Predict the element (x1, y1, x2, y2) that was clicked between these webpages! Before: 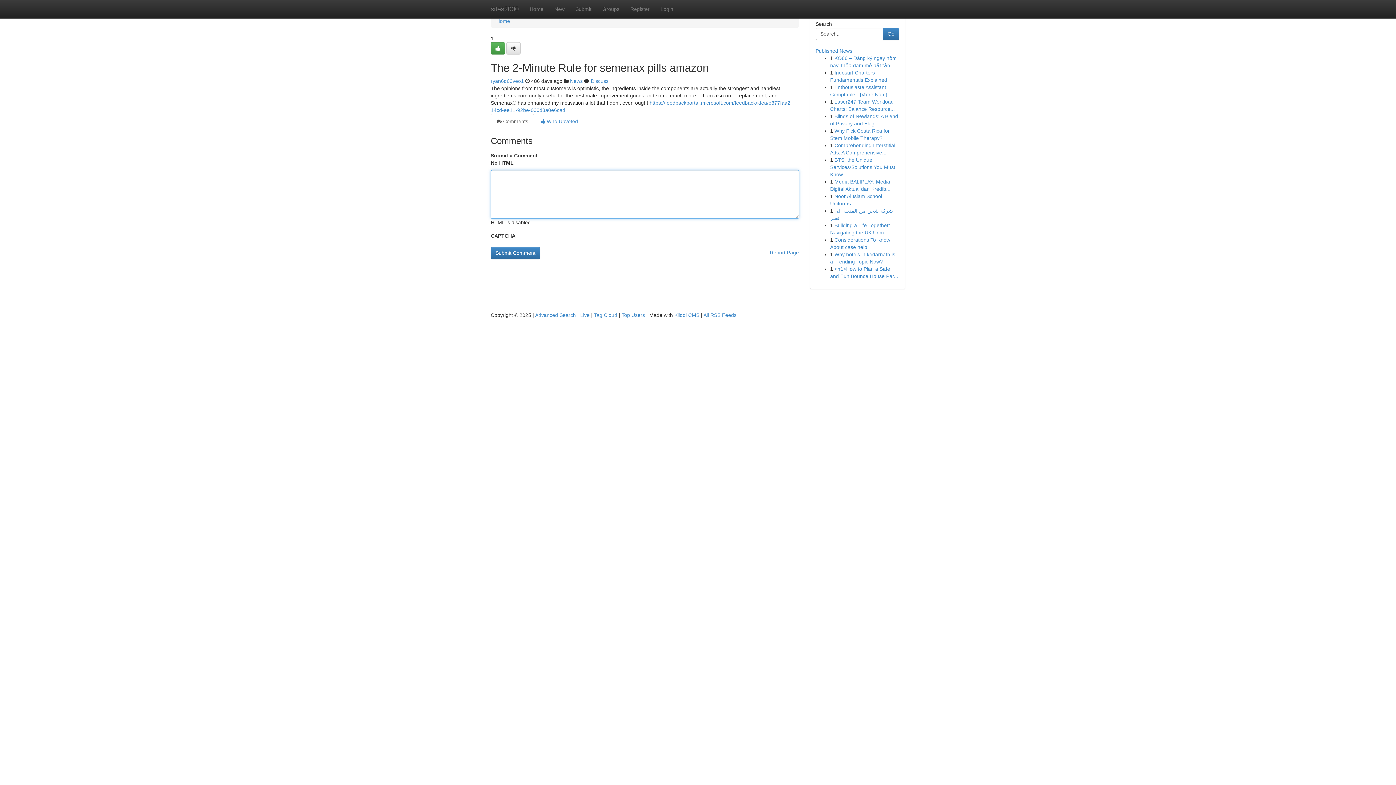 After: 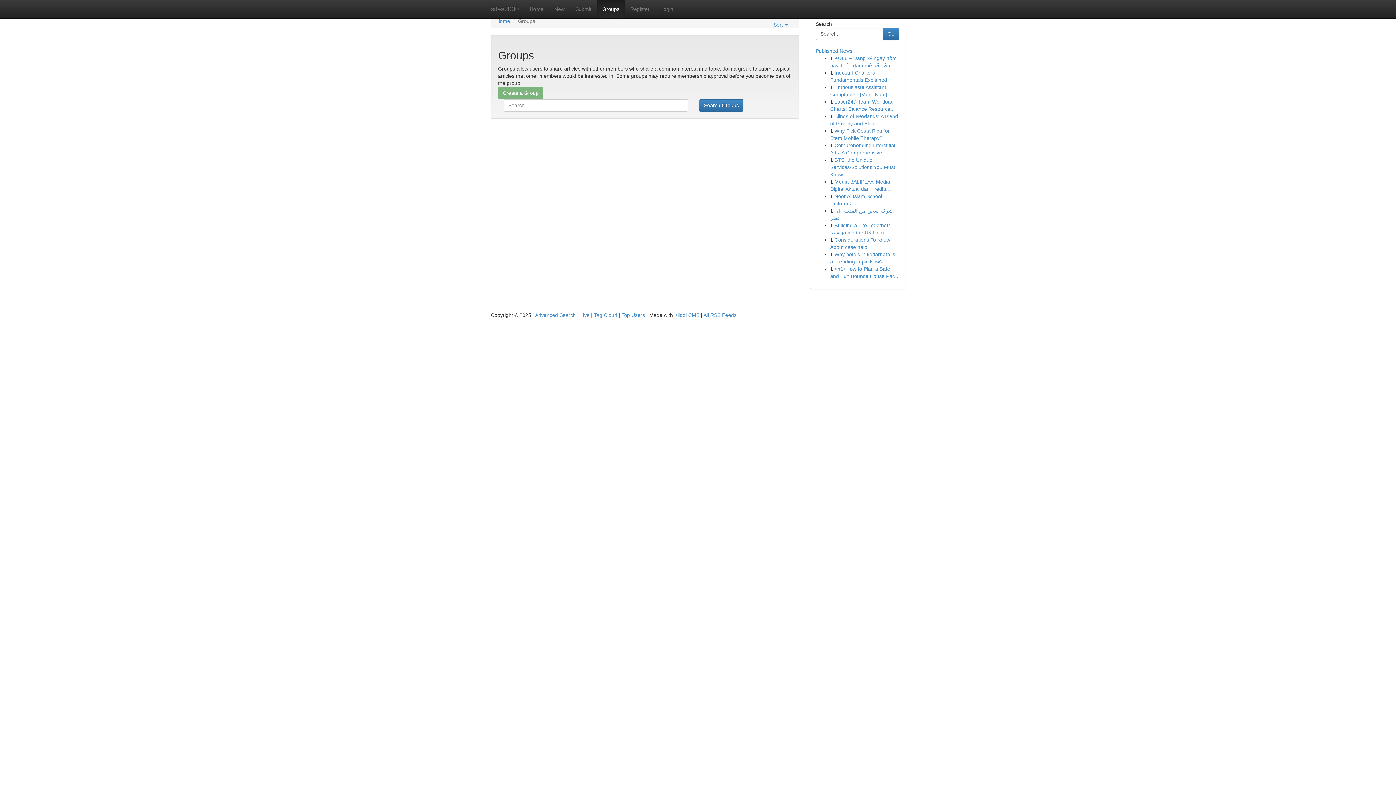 Action: label: Groups bbox: (597, 0, 625, 18)